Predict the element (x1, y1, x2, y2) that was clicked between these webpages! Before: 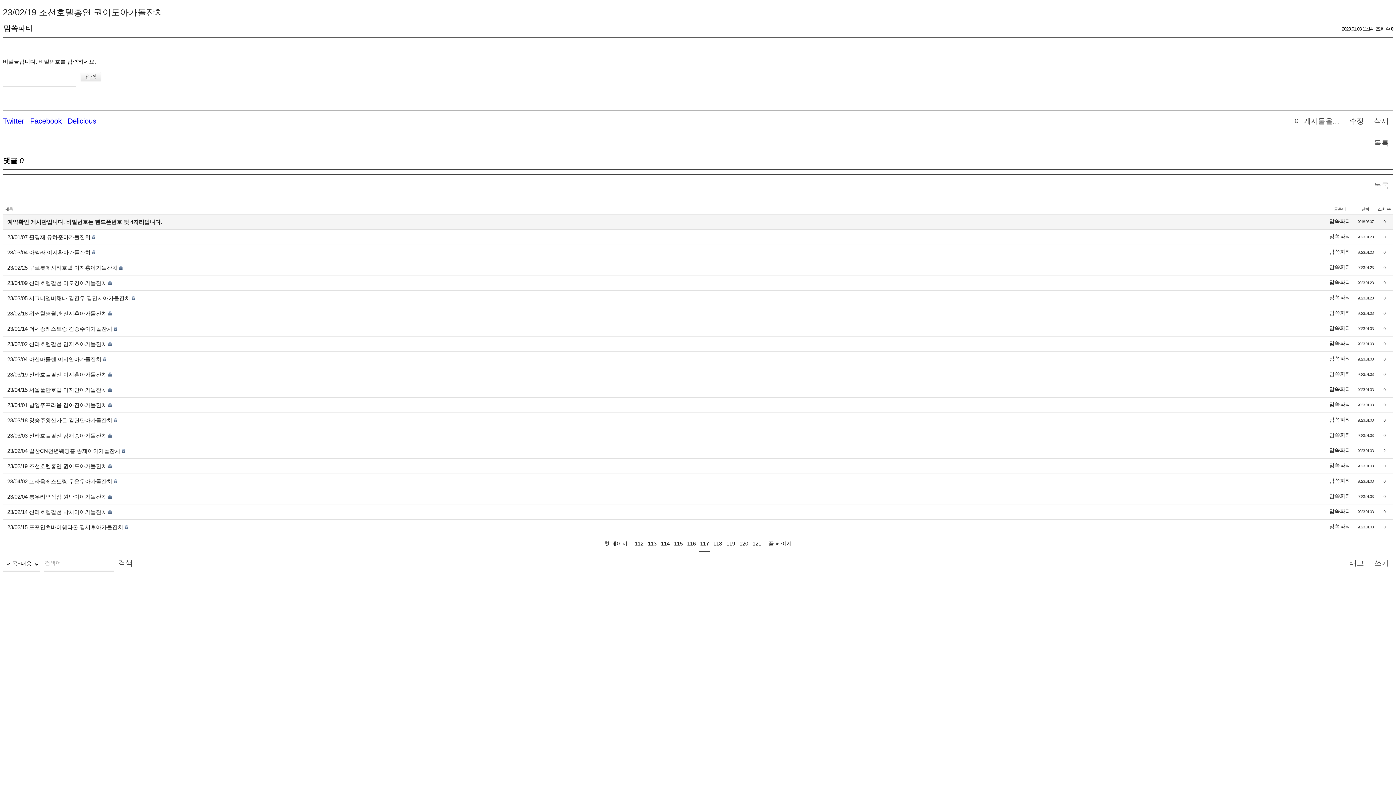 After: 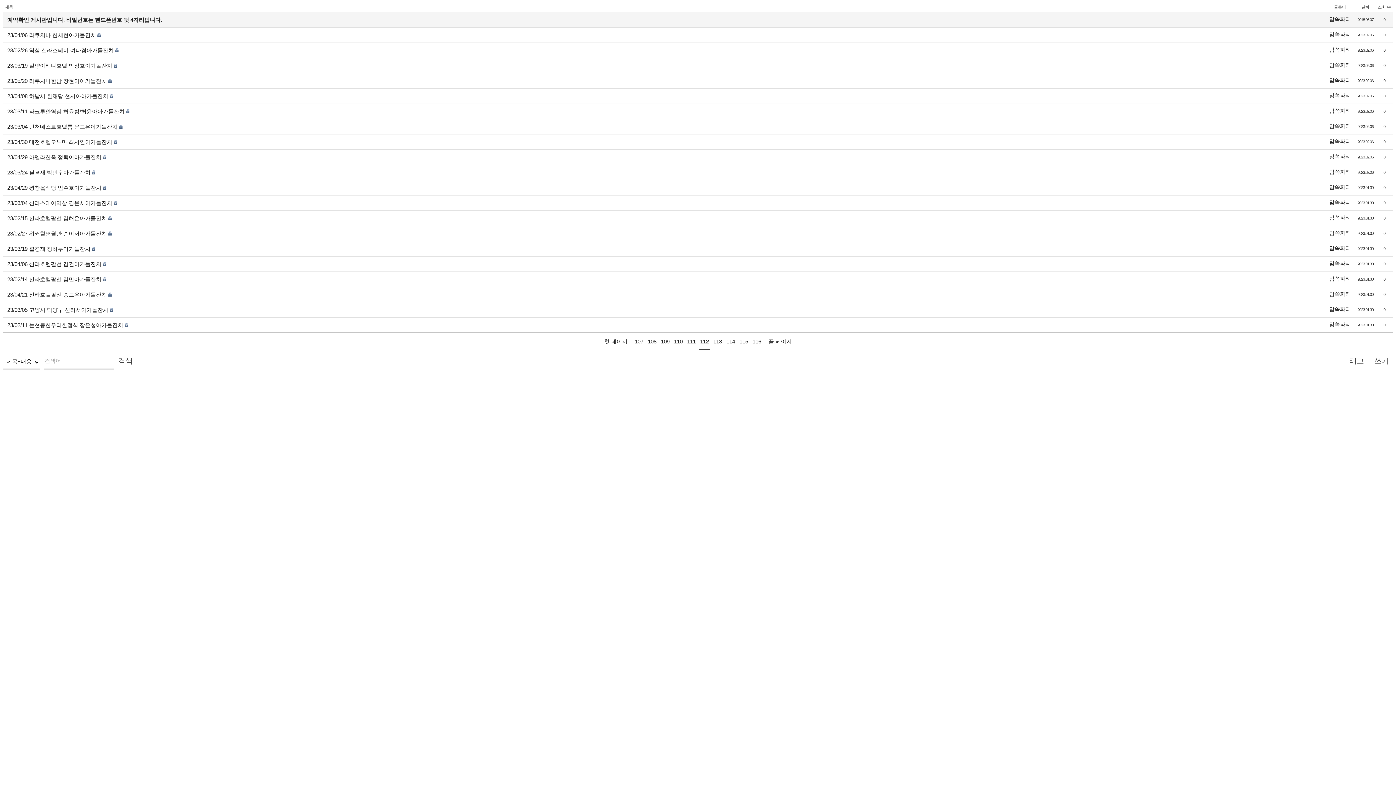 Action: bbox: (633, 536, 645, 551) label: 112